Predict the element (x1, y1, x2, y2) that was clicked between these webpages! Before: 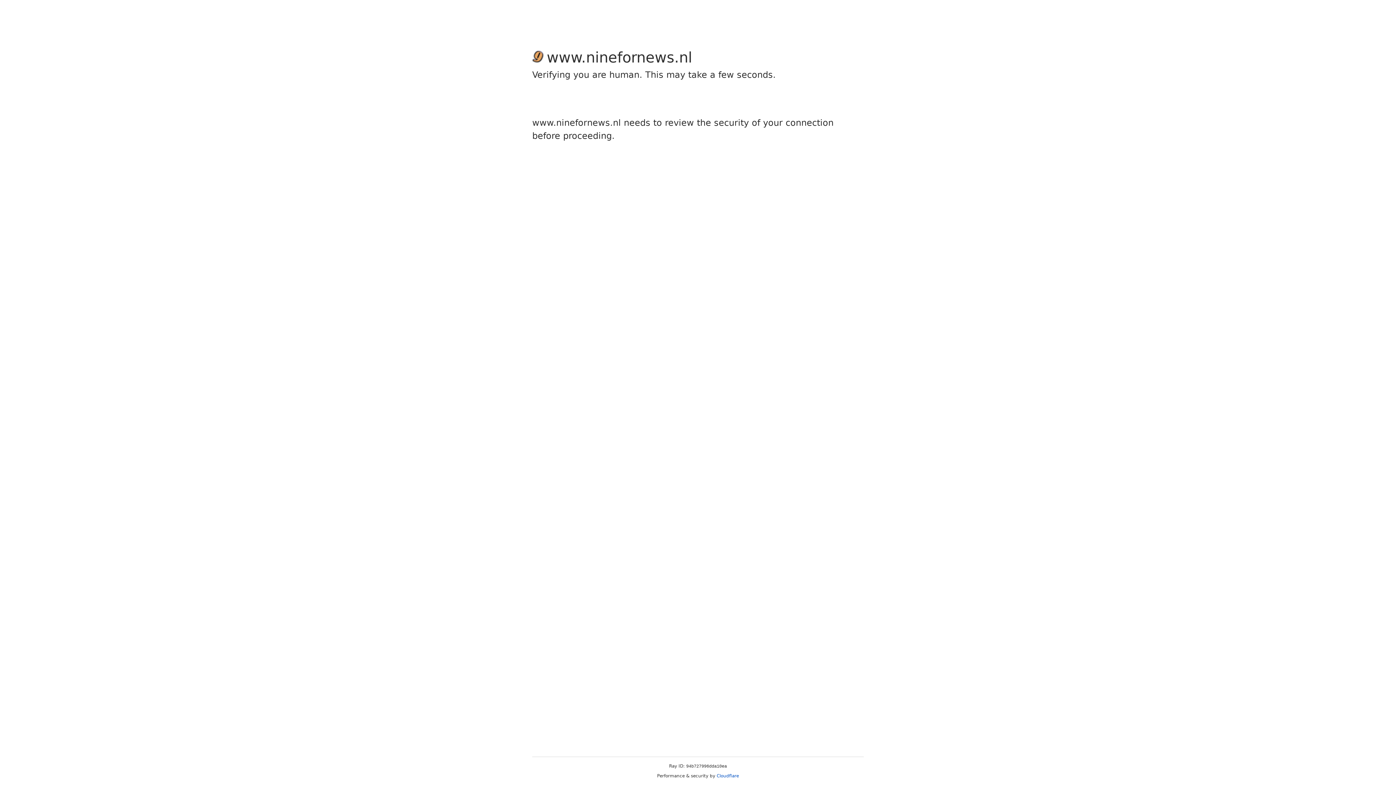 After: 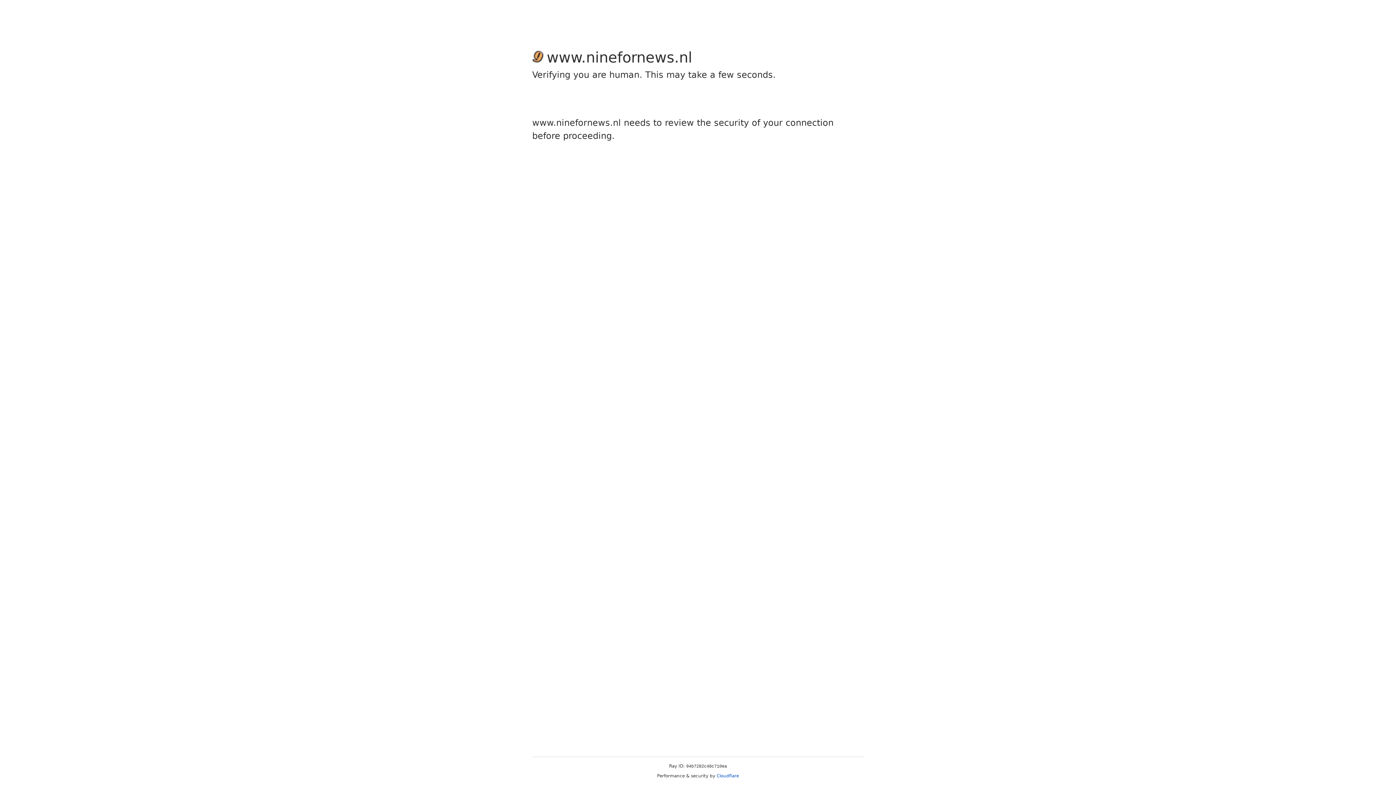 Action: bbox: (716, 773, 739, 778) label: Cloudflare